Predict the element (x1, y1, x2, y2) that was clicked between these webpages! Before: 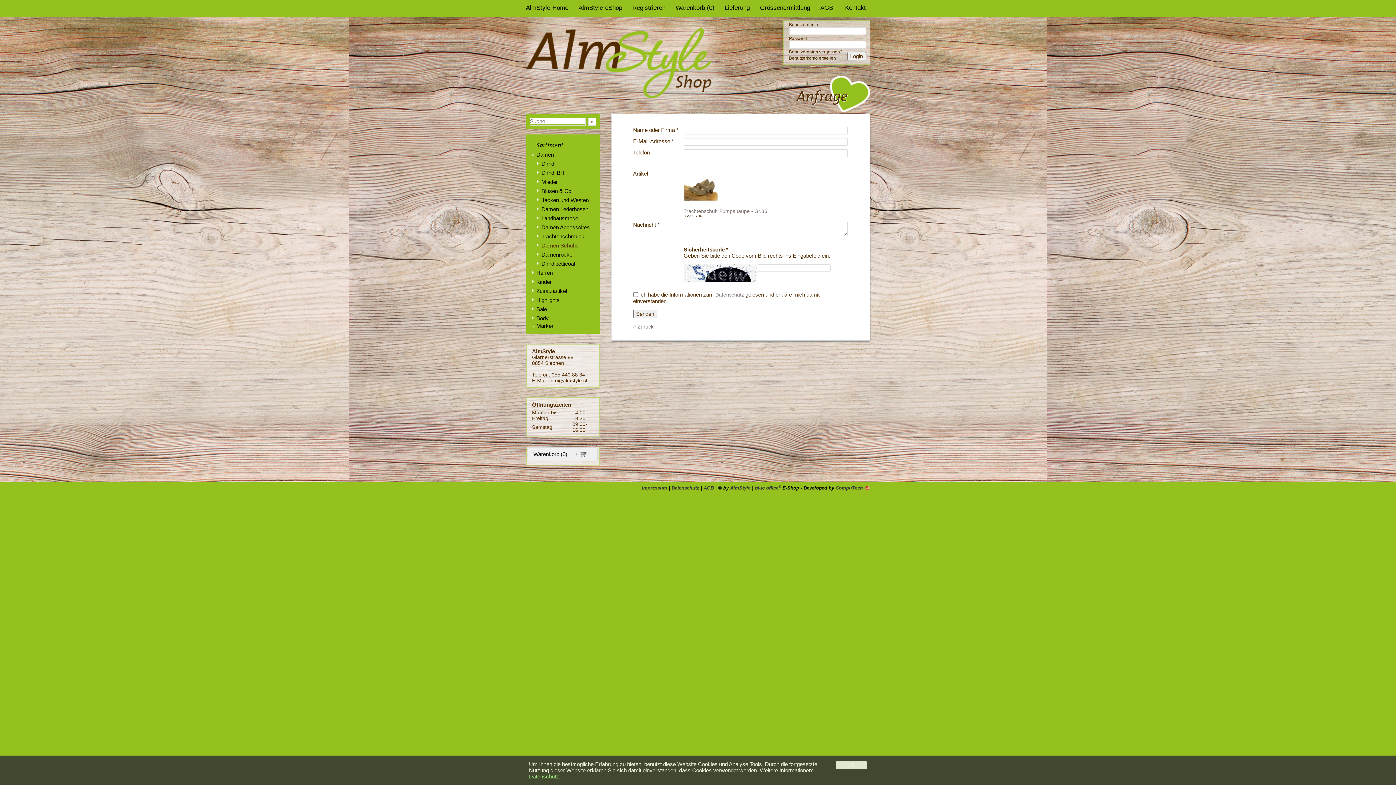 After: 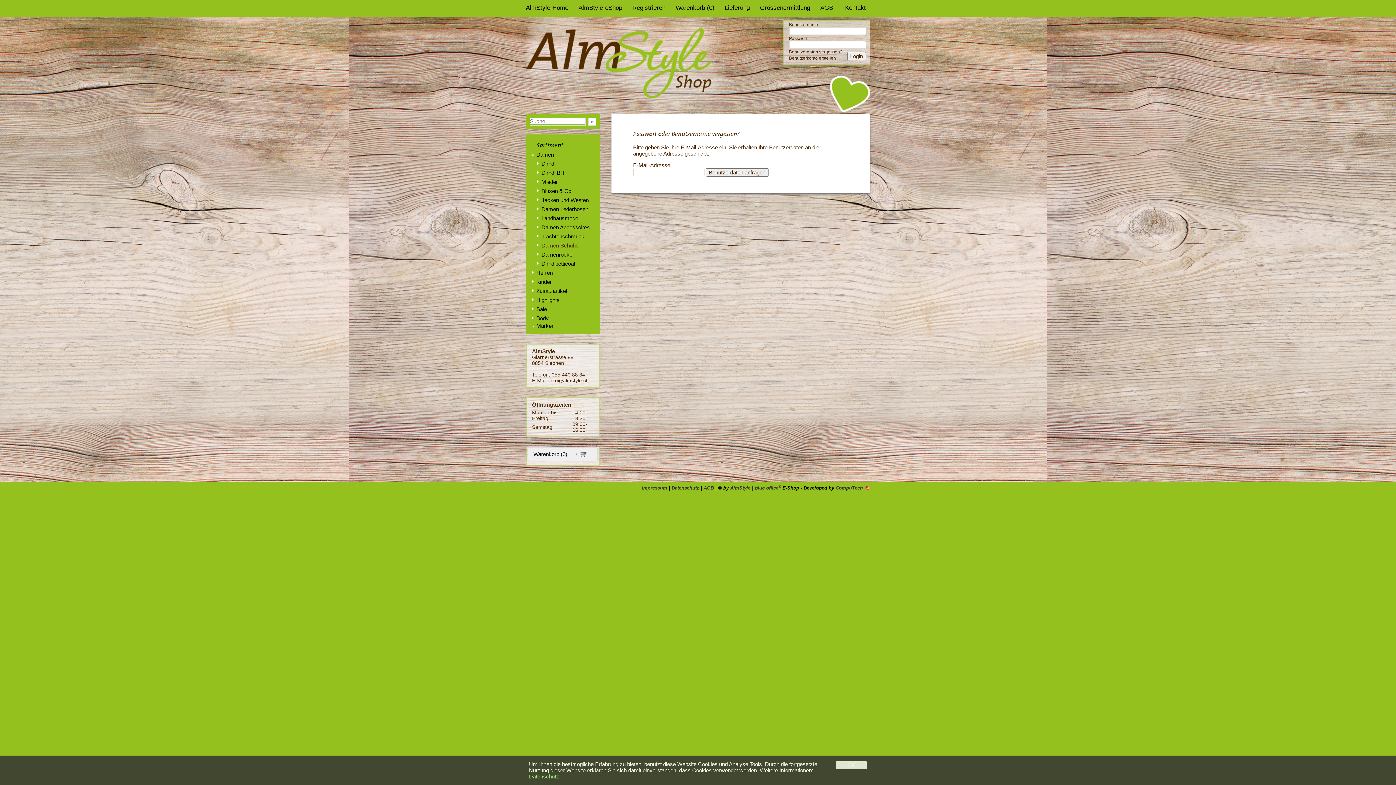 Action: label: Benutzerdaten vergessen? bbox: (789, 49, 842, 54)